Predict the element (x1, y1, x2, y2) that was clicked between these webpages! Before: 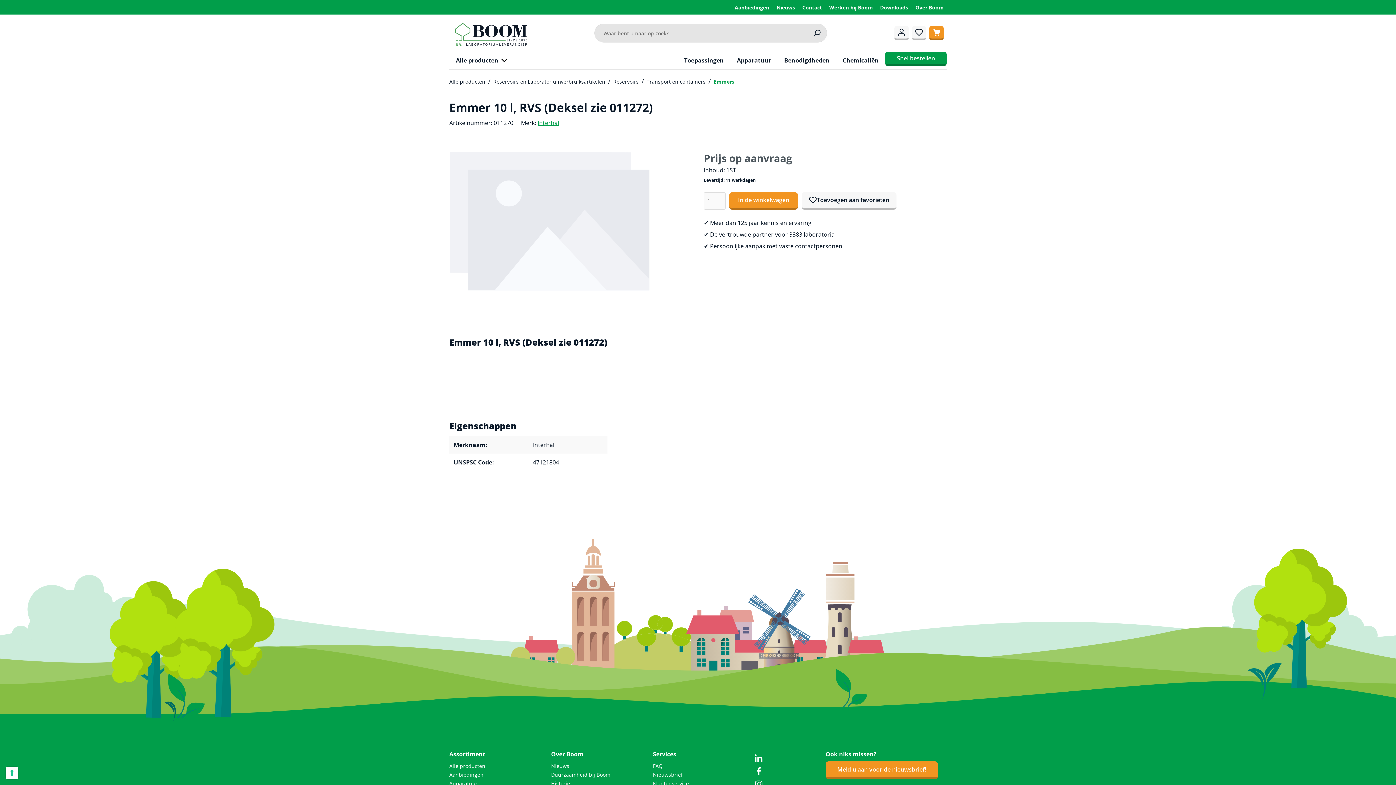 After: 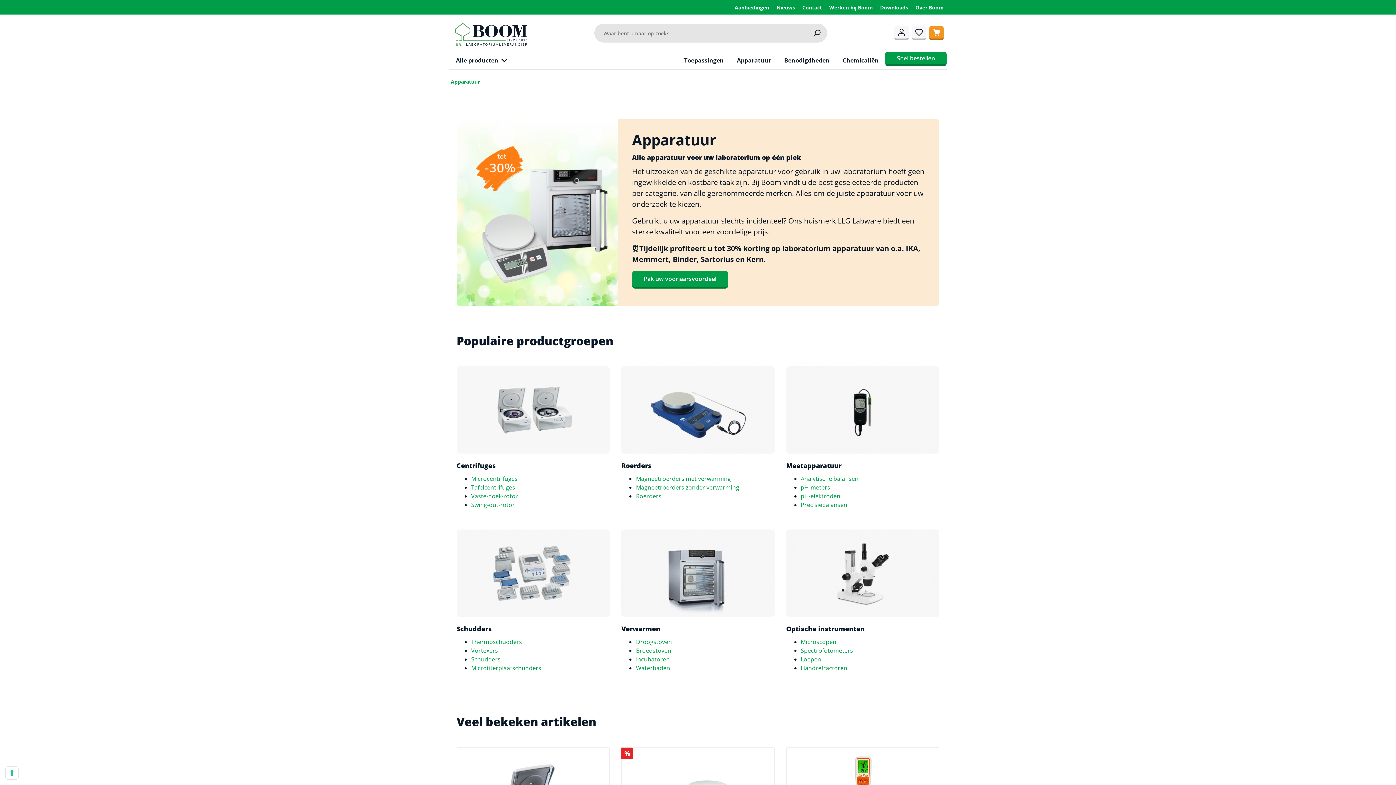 Action: bbox: (730, 51, 777, 69) label: Apparatuur